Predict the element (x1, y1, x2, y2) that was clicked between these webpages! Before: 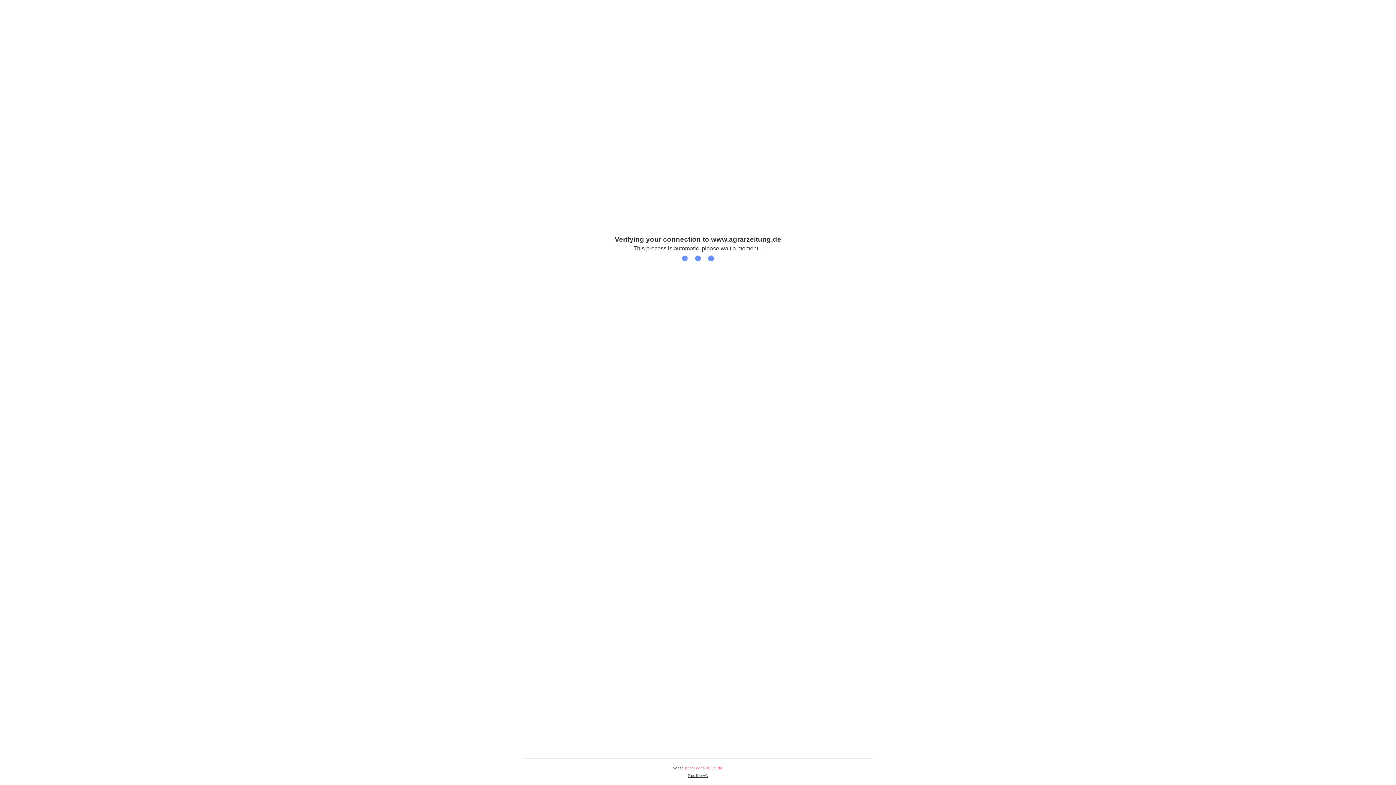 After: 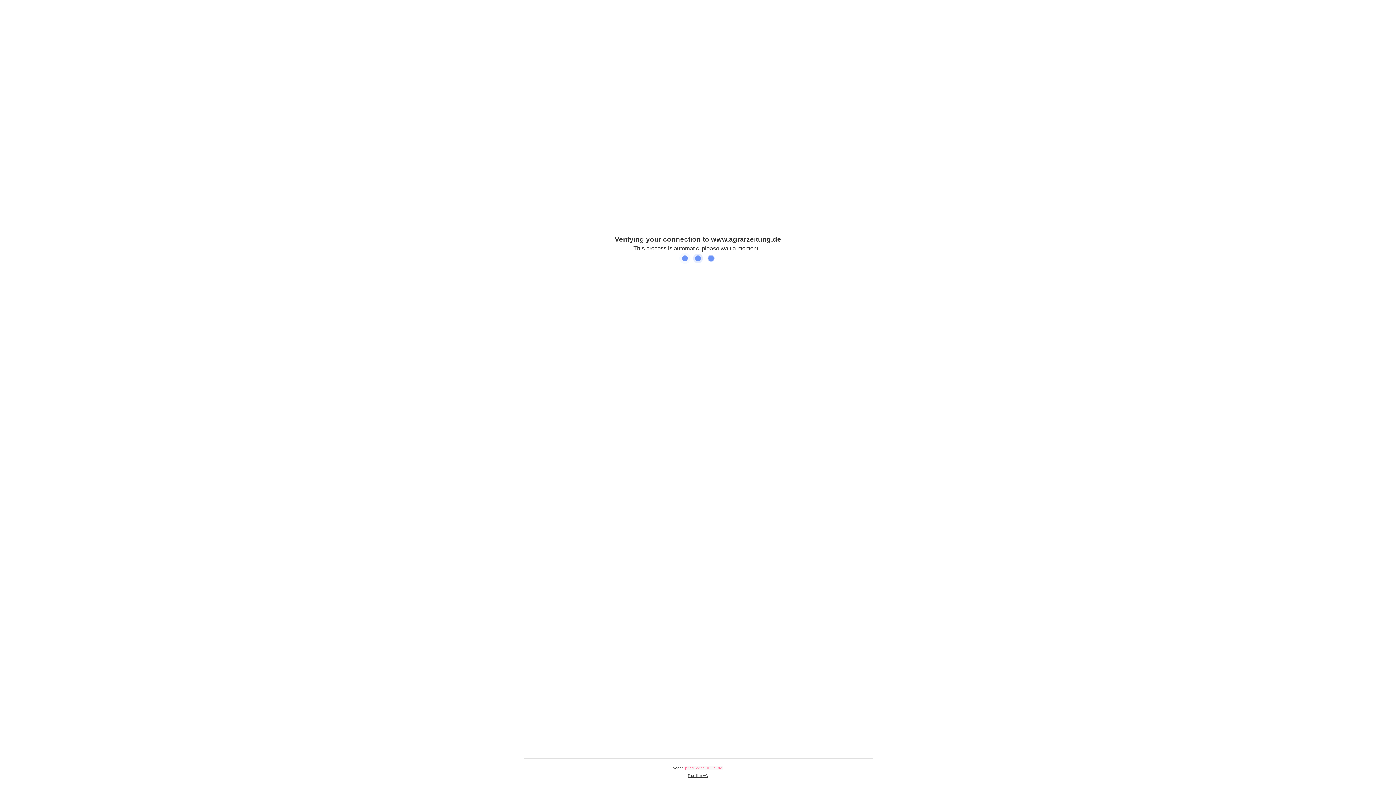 Action: label: Plus.line AG bbox: (688, 774, 708, 778)